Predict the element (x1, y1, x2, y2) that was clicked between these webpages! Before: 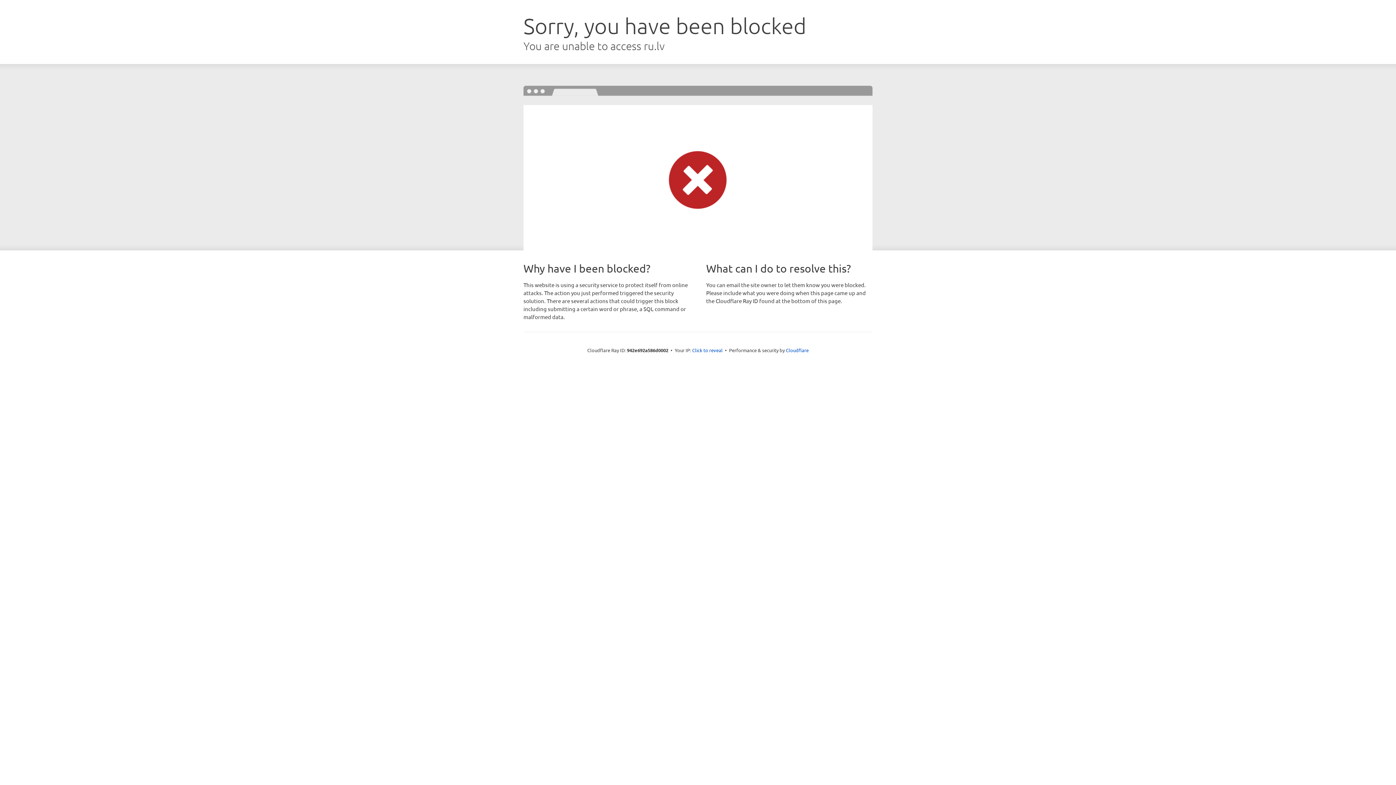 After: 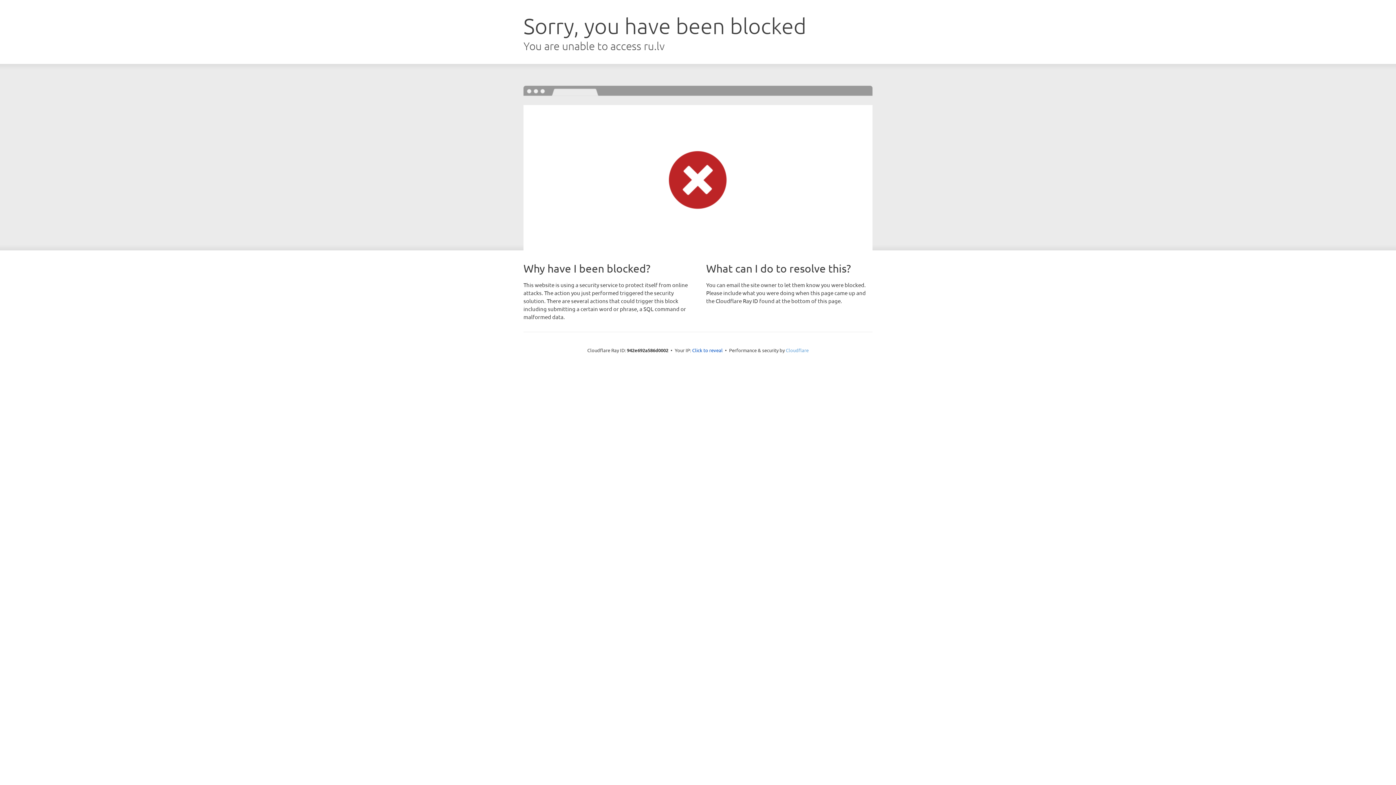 Action: label: Cloudflare bbox: (786, 347, 808, 353)